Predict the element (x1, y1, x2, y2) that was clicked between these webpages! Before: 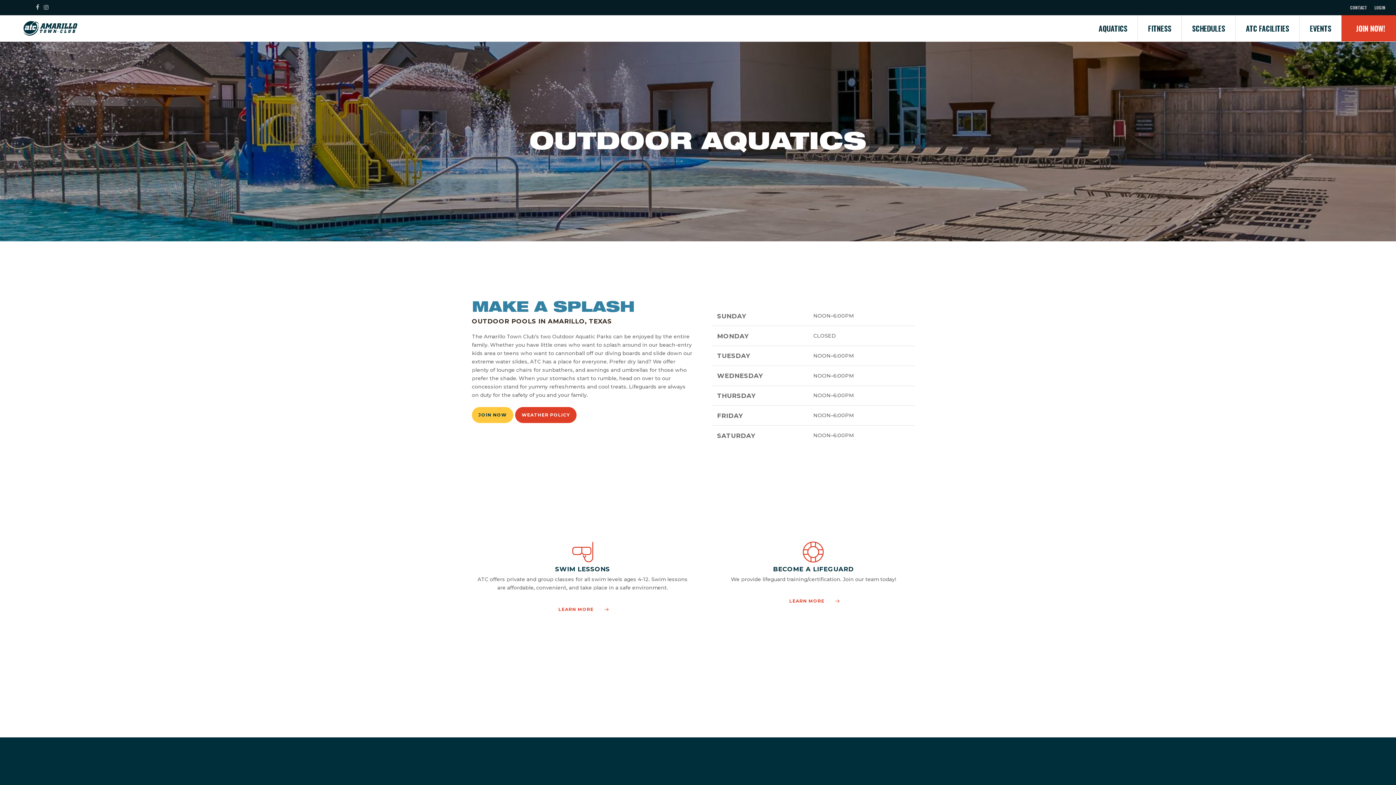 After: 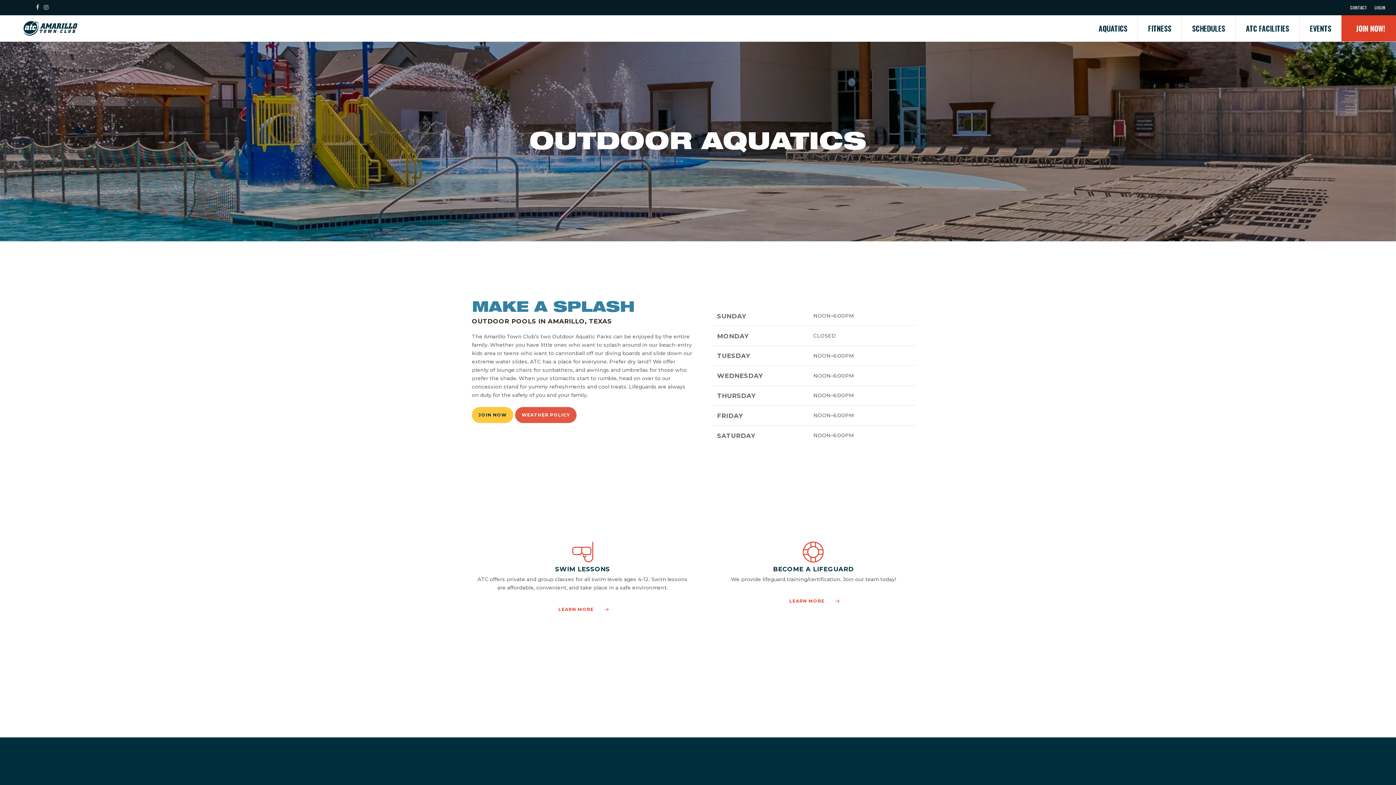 Action: bbox: (515, 407, 576, 423) label: WEATHER POLICY